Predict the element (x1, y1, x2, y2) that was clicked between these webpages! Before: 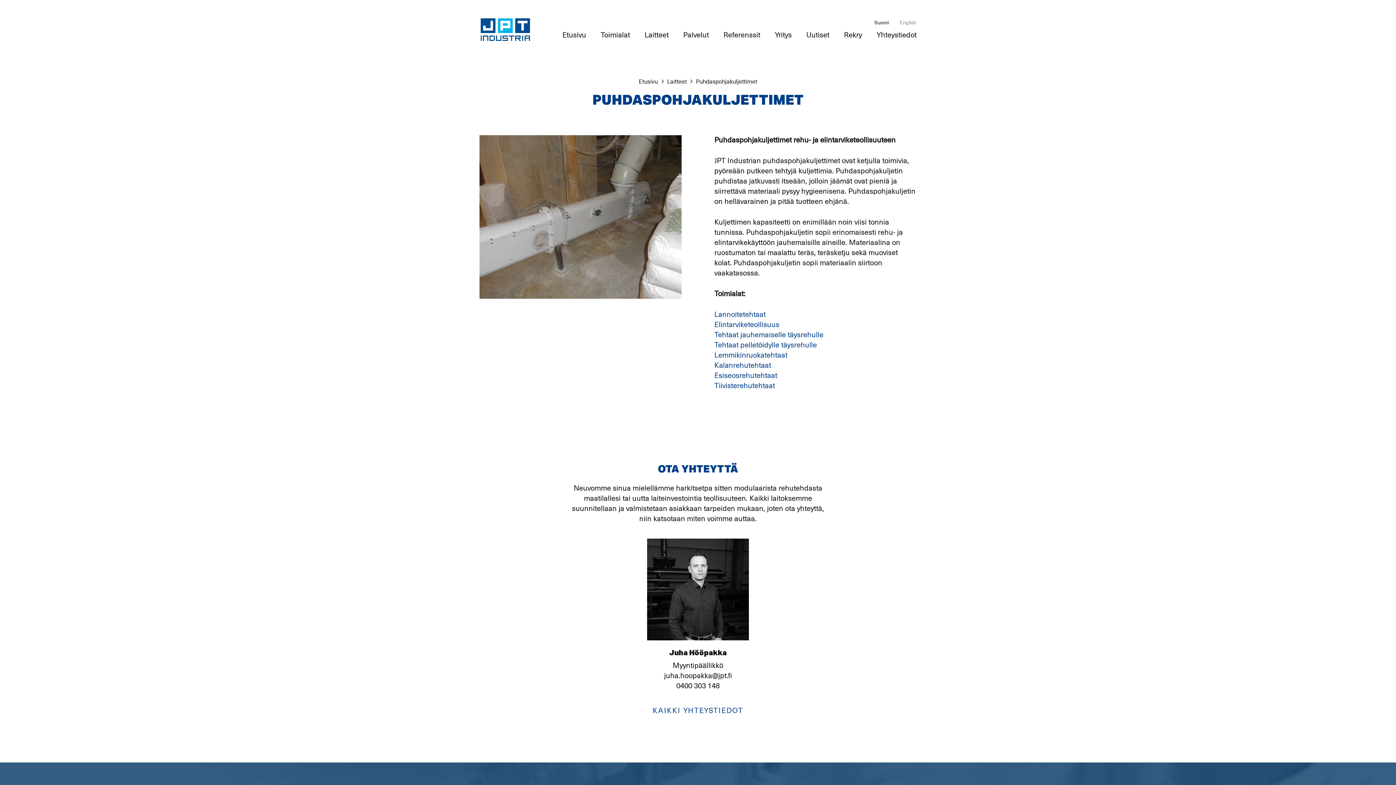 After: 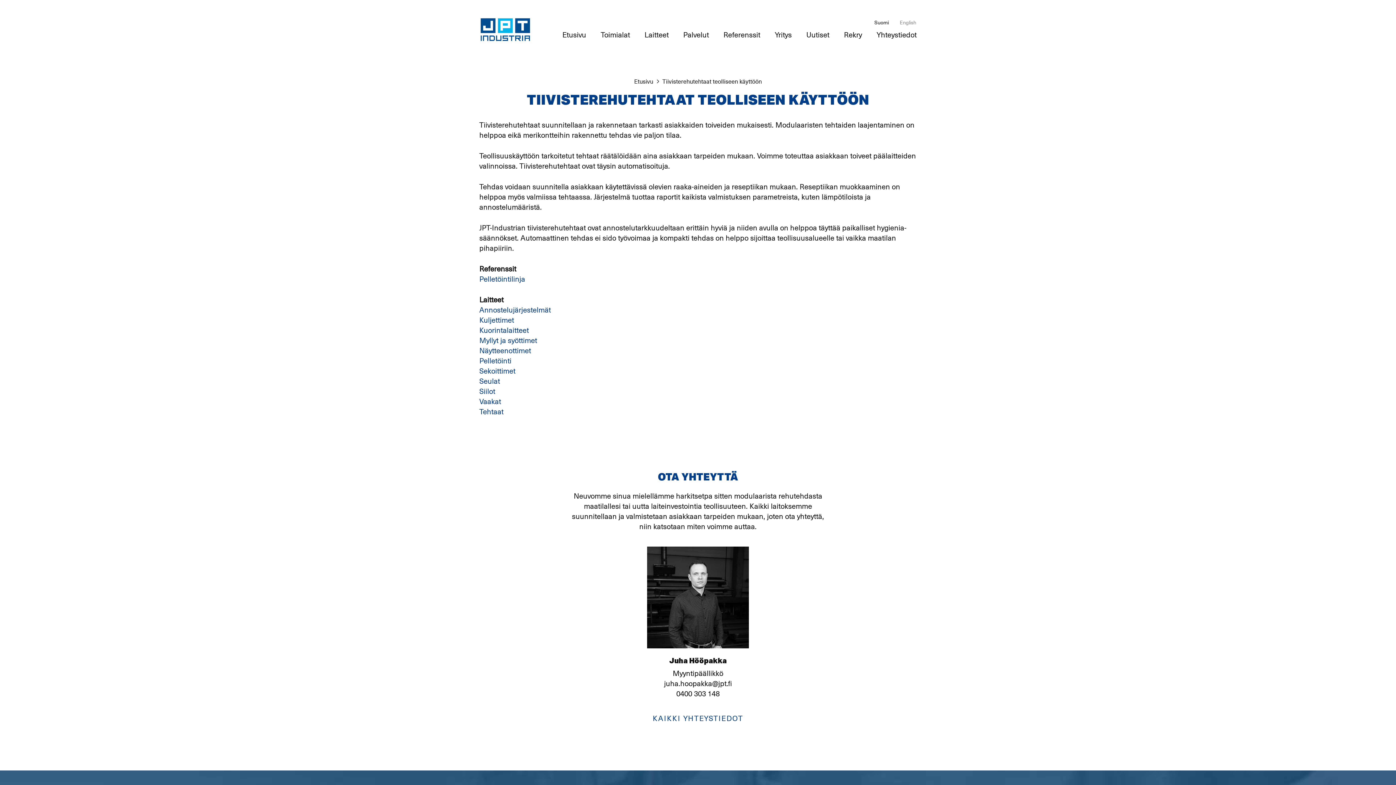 Action: label: Tiivisterehutehtaat bbox: (714, 382, 775, 389)